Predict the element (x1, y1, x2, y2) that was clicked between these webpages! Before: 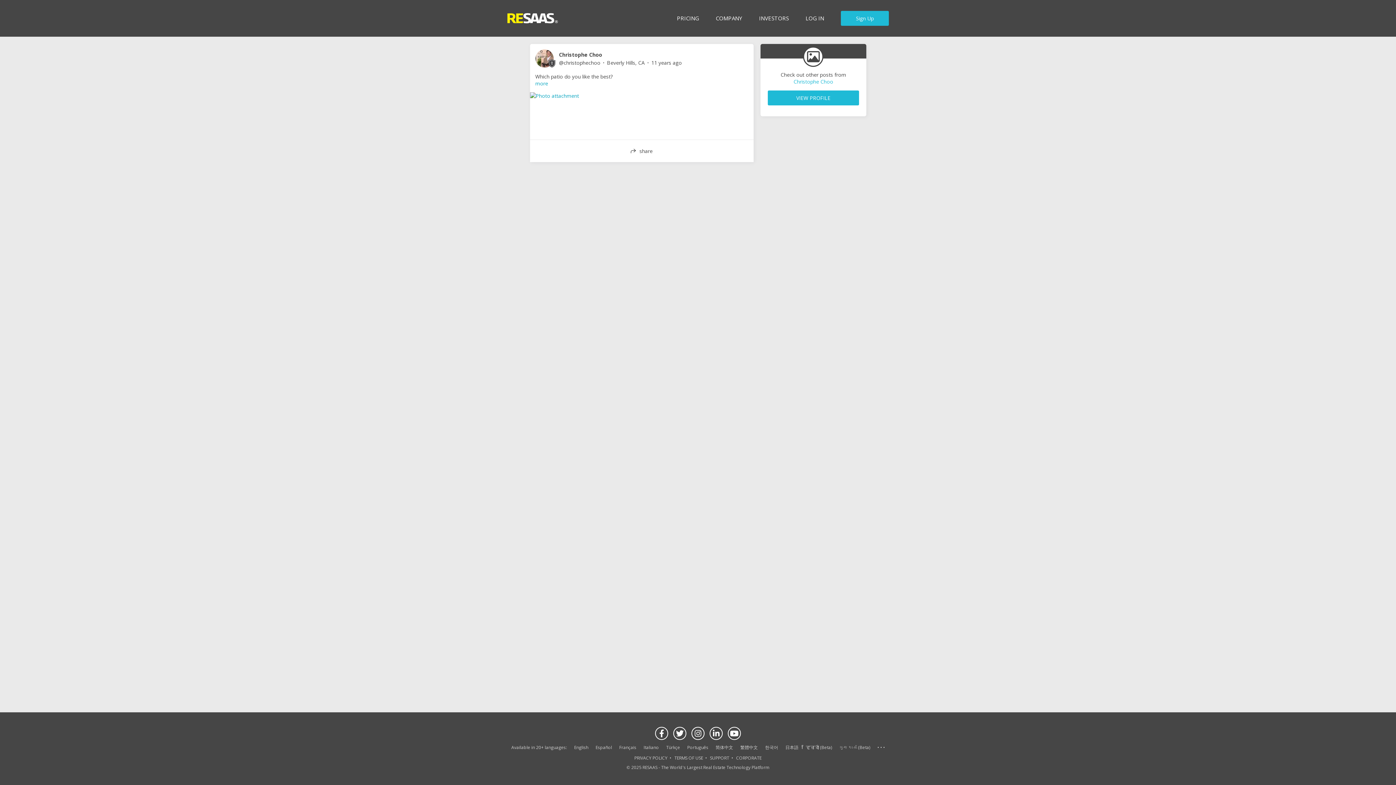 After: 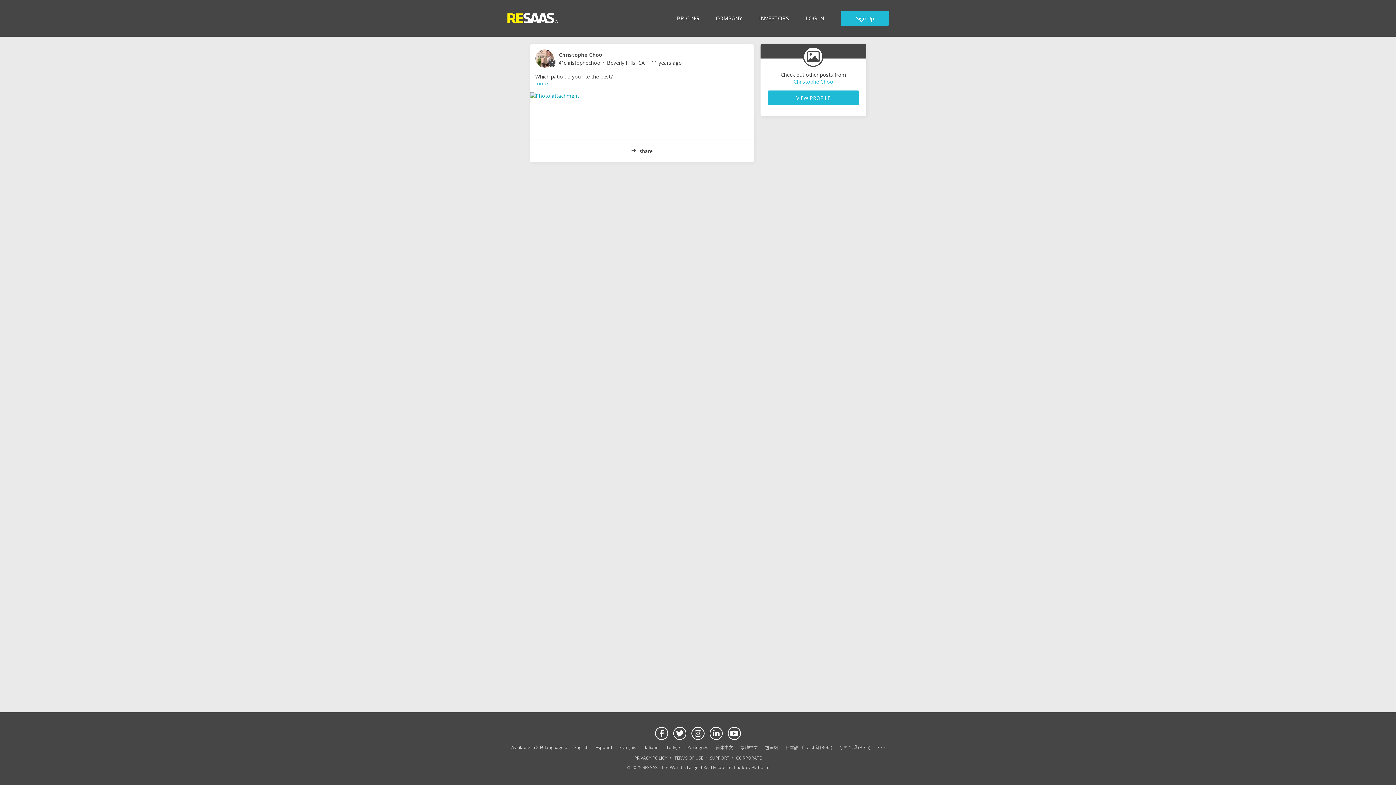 Action: label: 简体中文 bbox: (715, 744, 733, 750)